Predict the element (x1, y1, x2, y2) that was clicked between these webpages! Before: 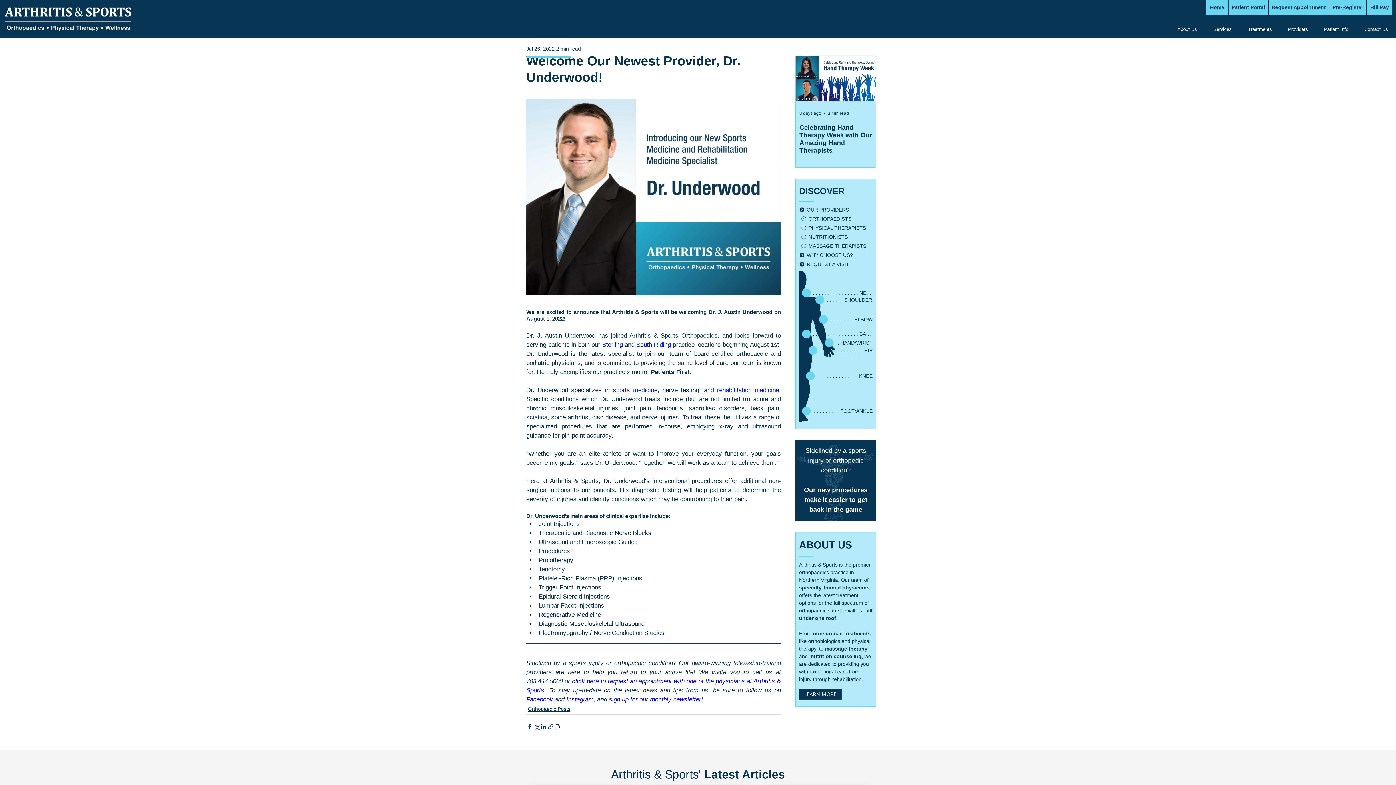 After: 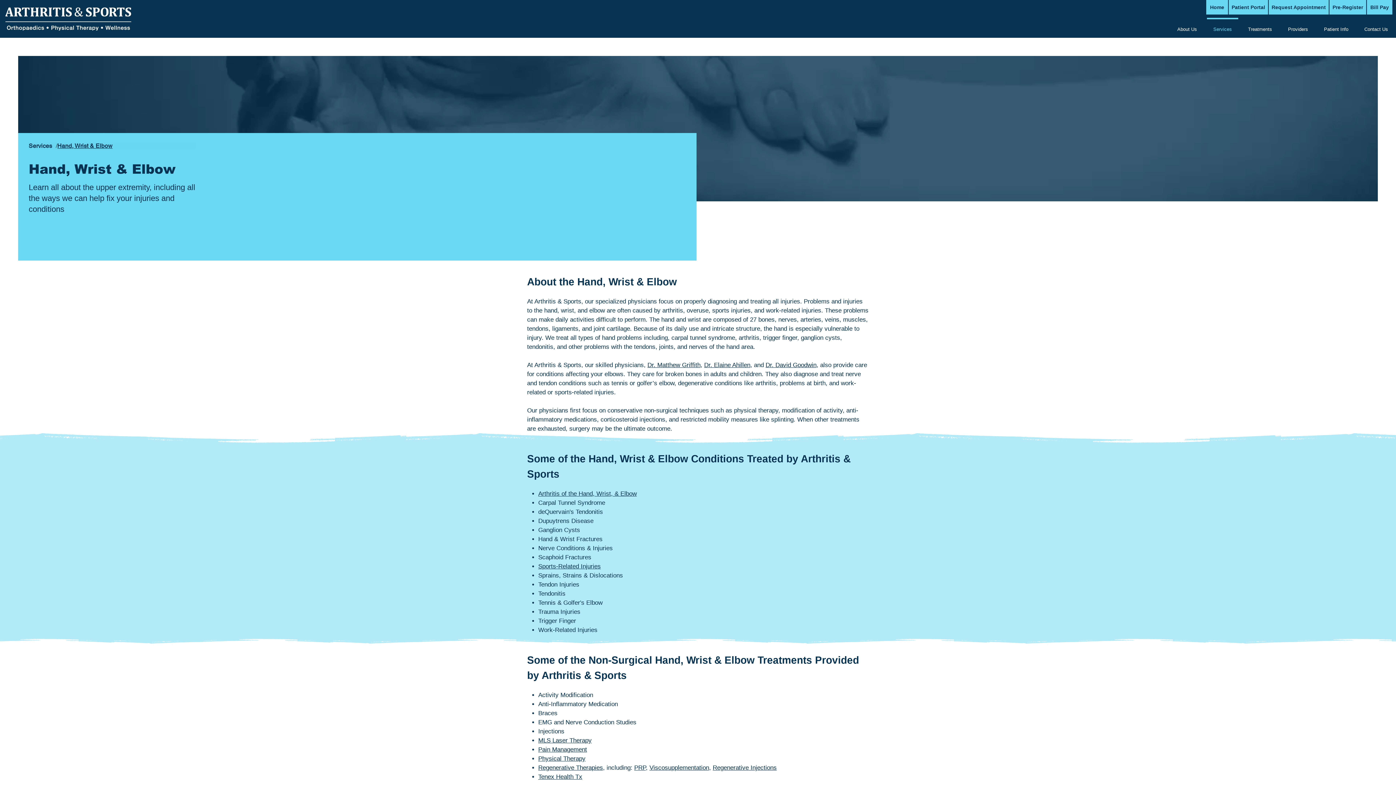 Action: label: . HAND/WRIST bbox: (824, 337, 872, 348)